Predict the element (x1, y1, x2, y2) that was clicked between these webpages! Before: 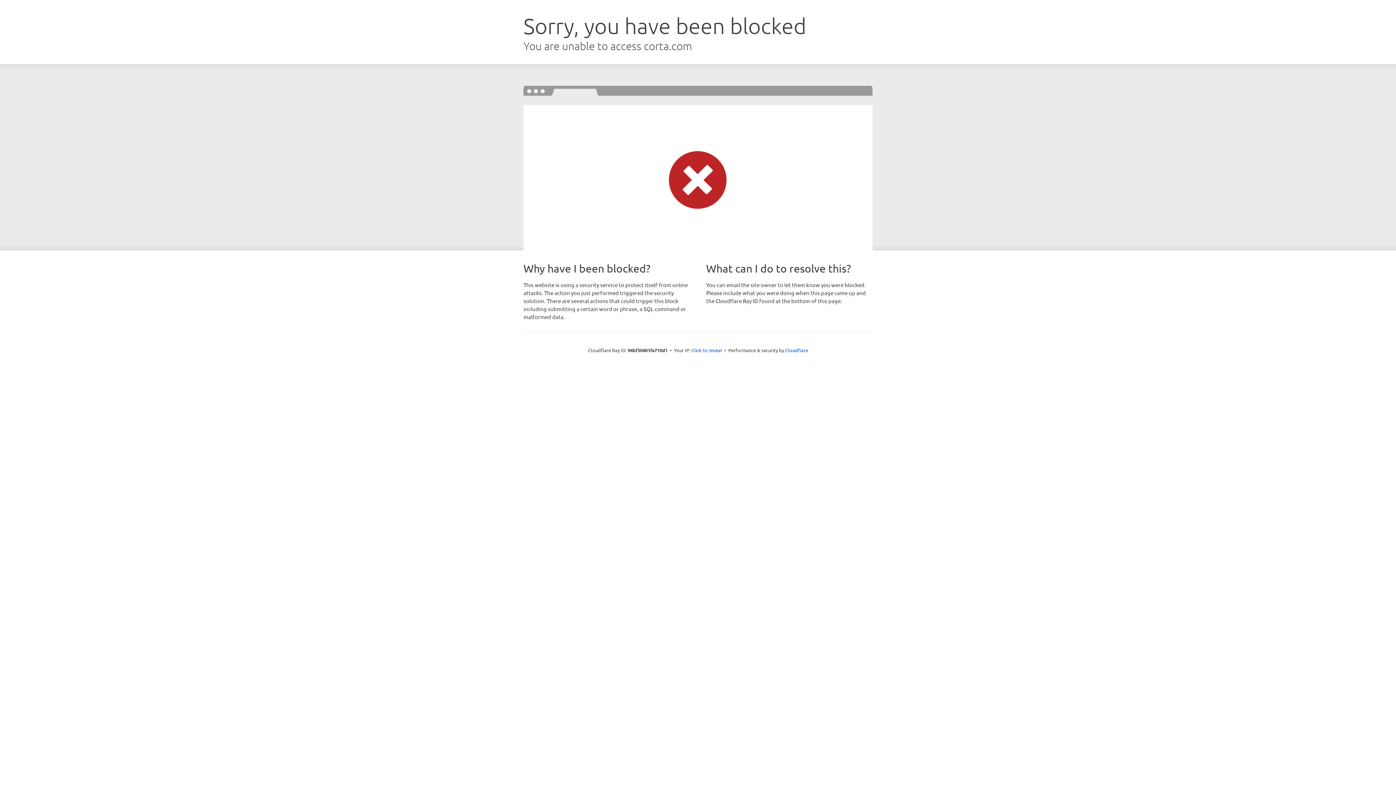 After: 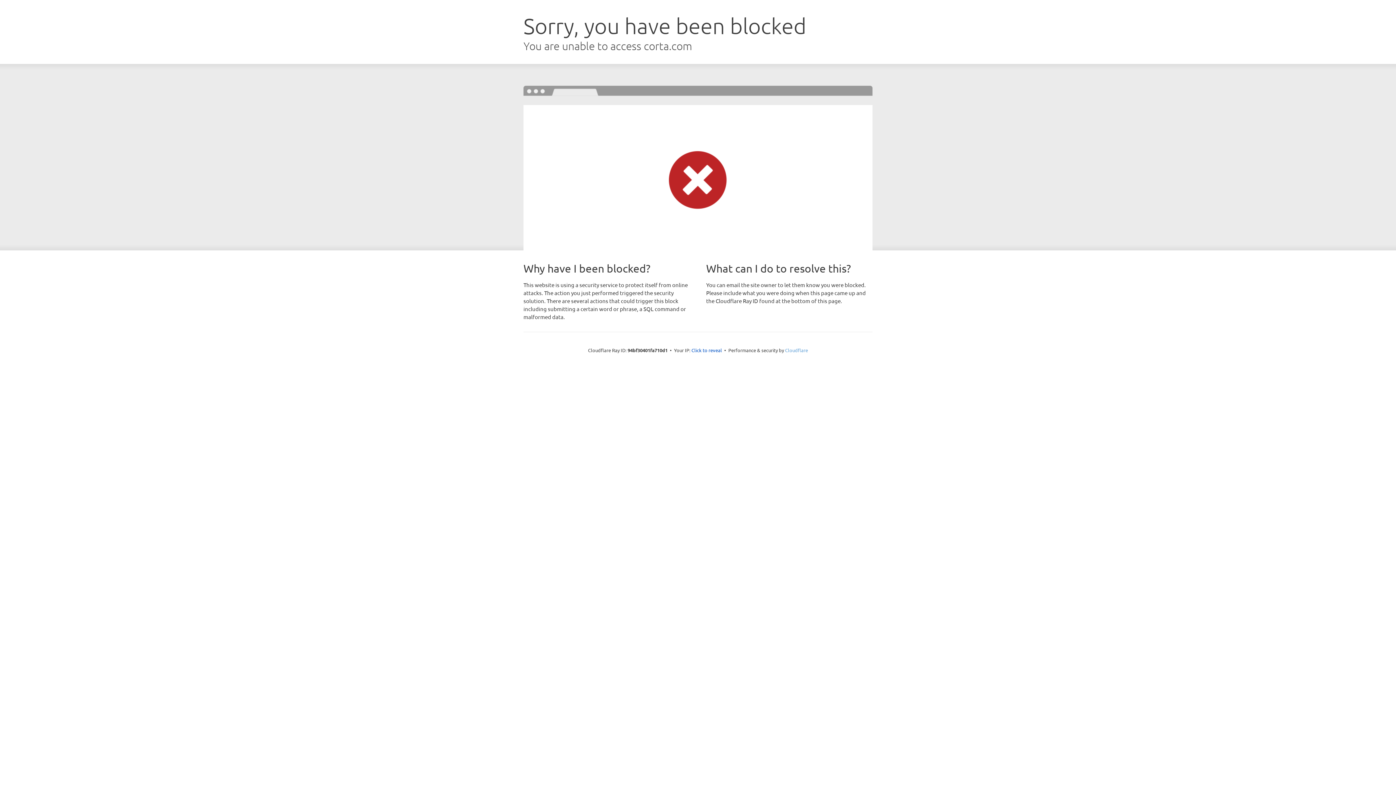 Action: label: Cloudflare bbox: (785, 347, 808, 353)